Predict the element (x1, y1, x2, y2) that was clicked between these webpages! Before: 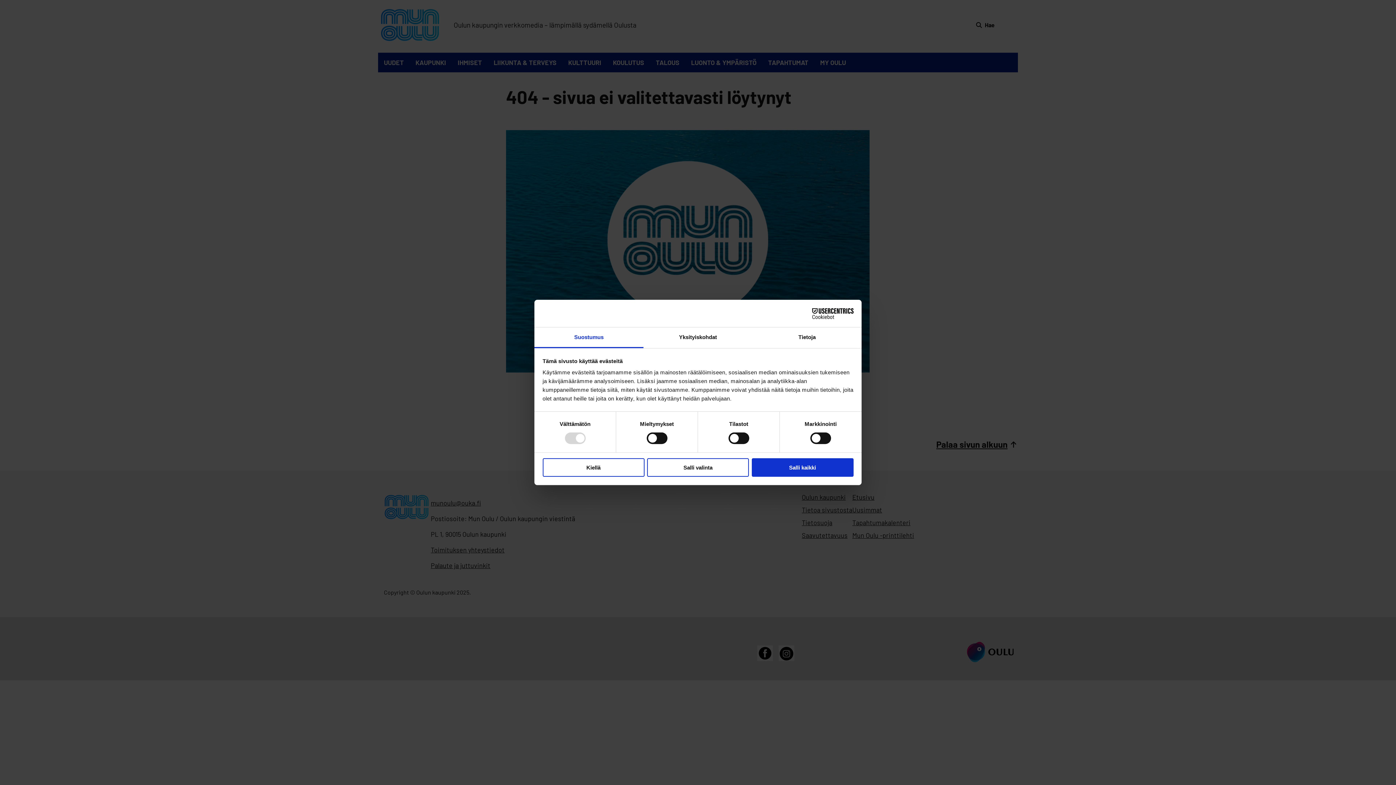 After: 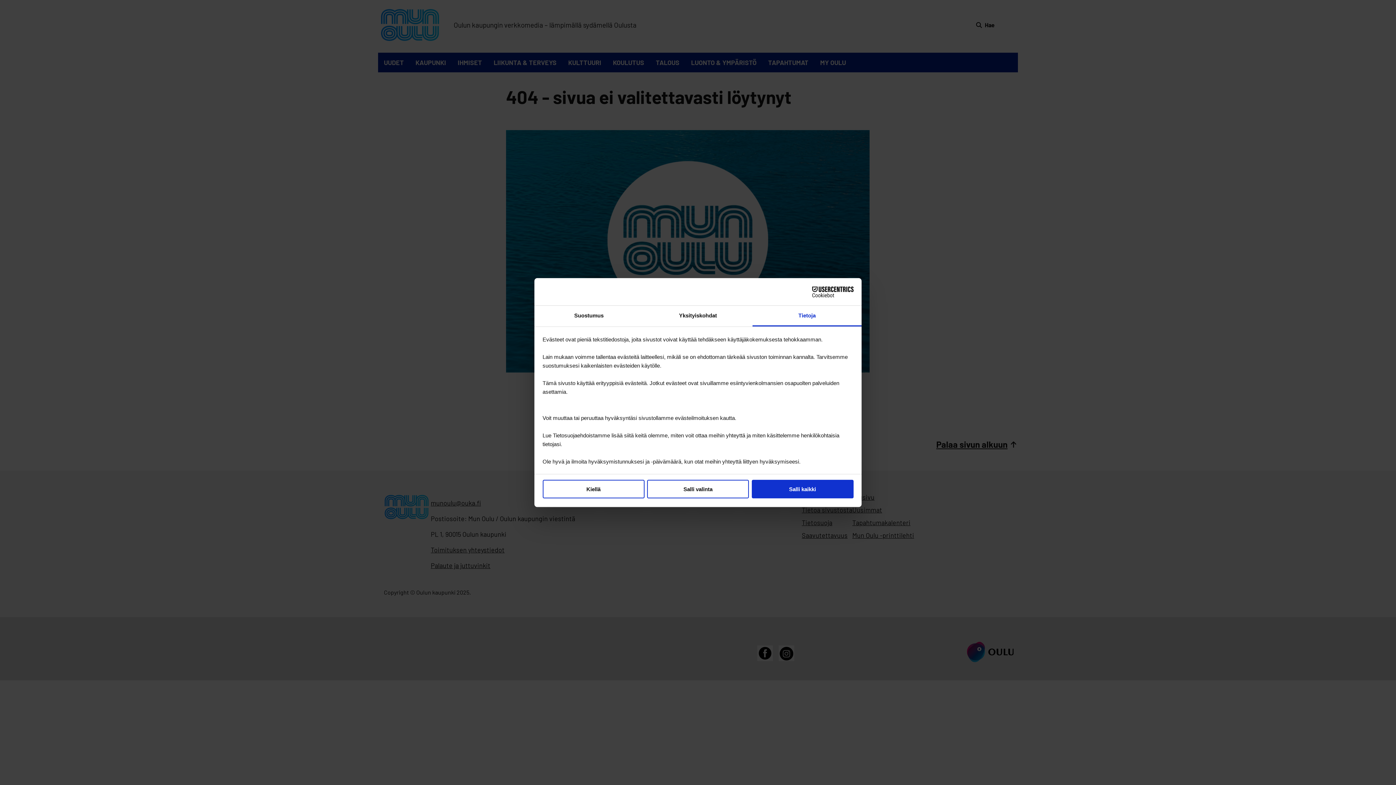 Action: bbox: (752, 327, 861, 348) label: Tietoja